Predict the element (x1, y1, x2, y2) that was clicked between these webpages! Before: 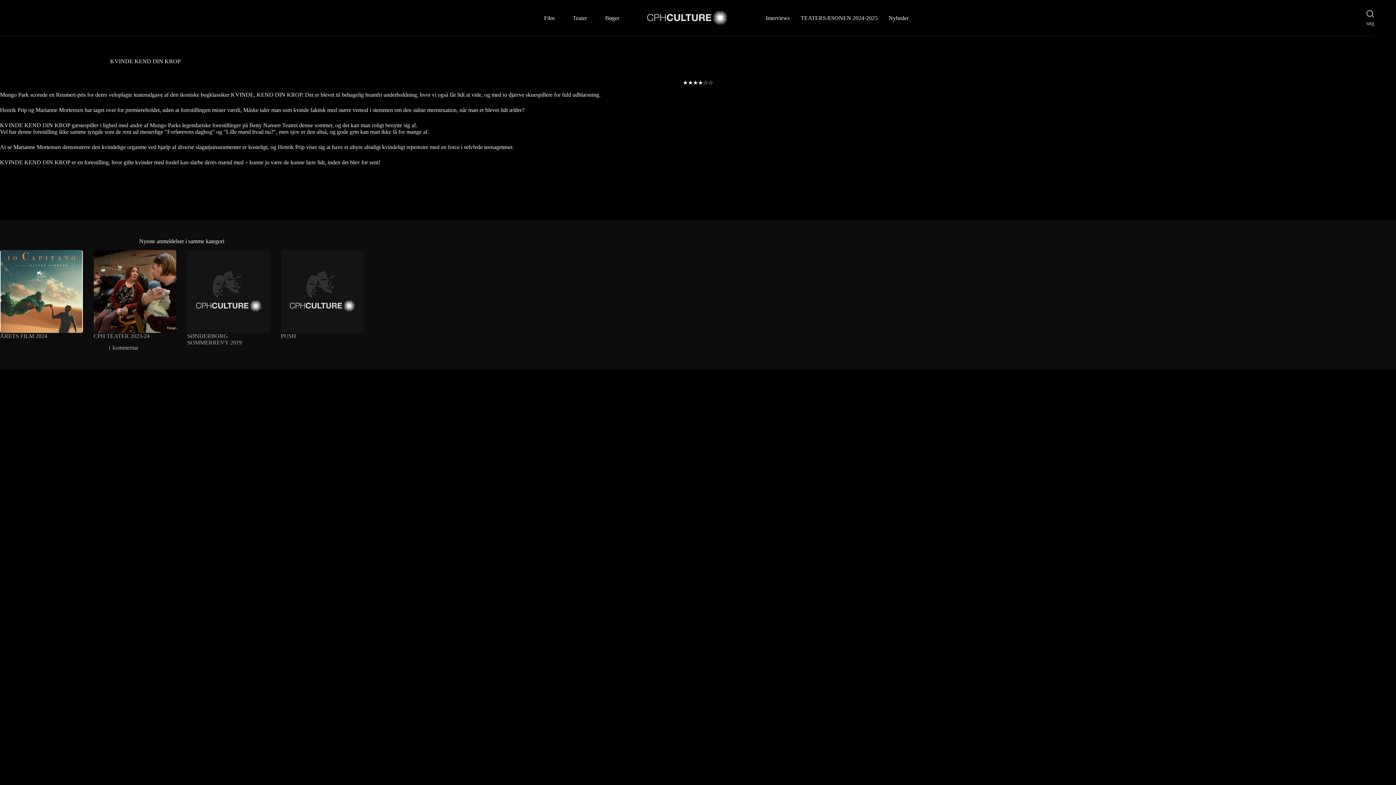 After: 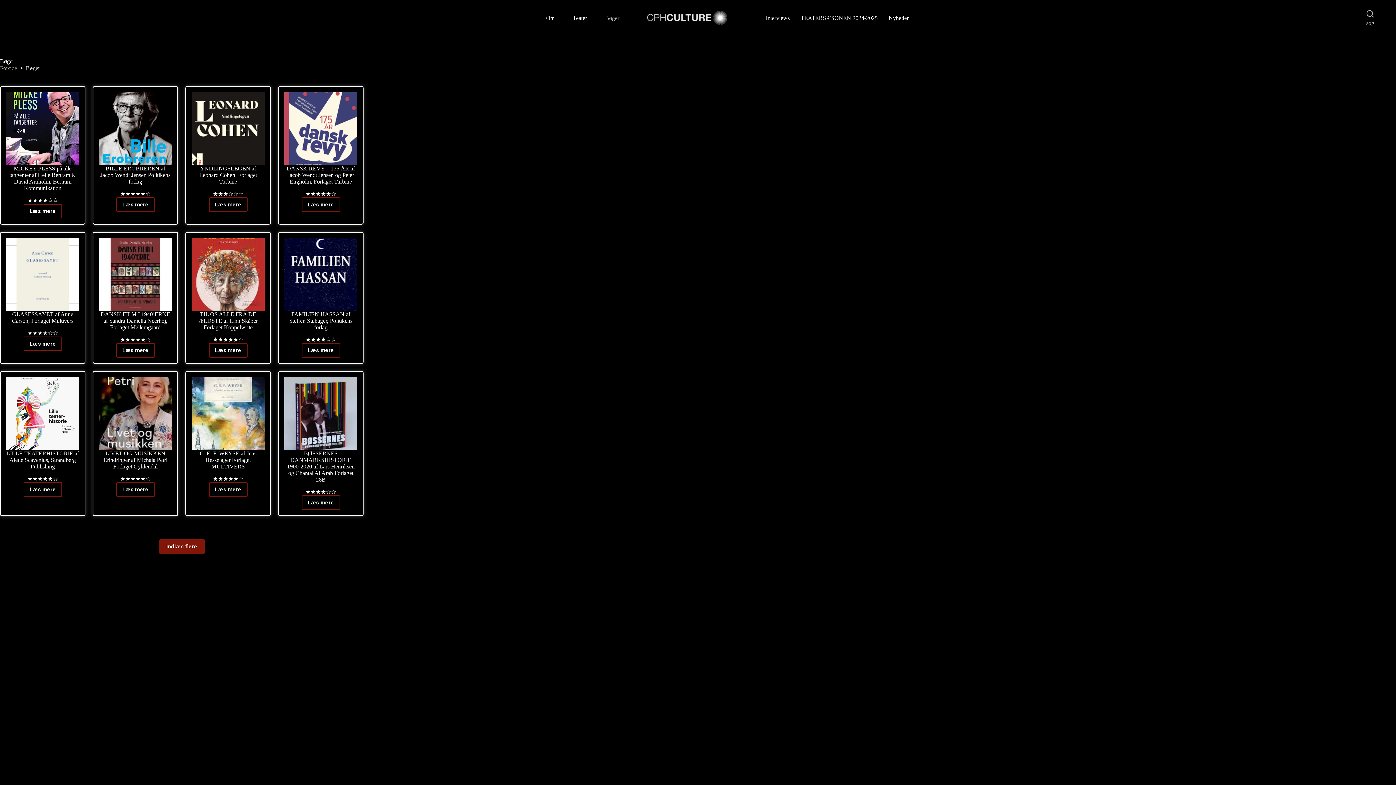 Action: bbox: (596, 0, 628, 36) label: Bøger